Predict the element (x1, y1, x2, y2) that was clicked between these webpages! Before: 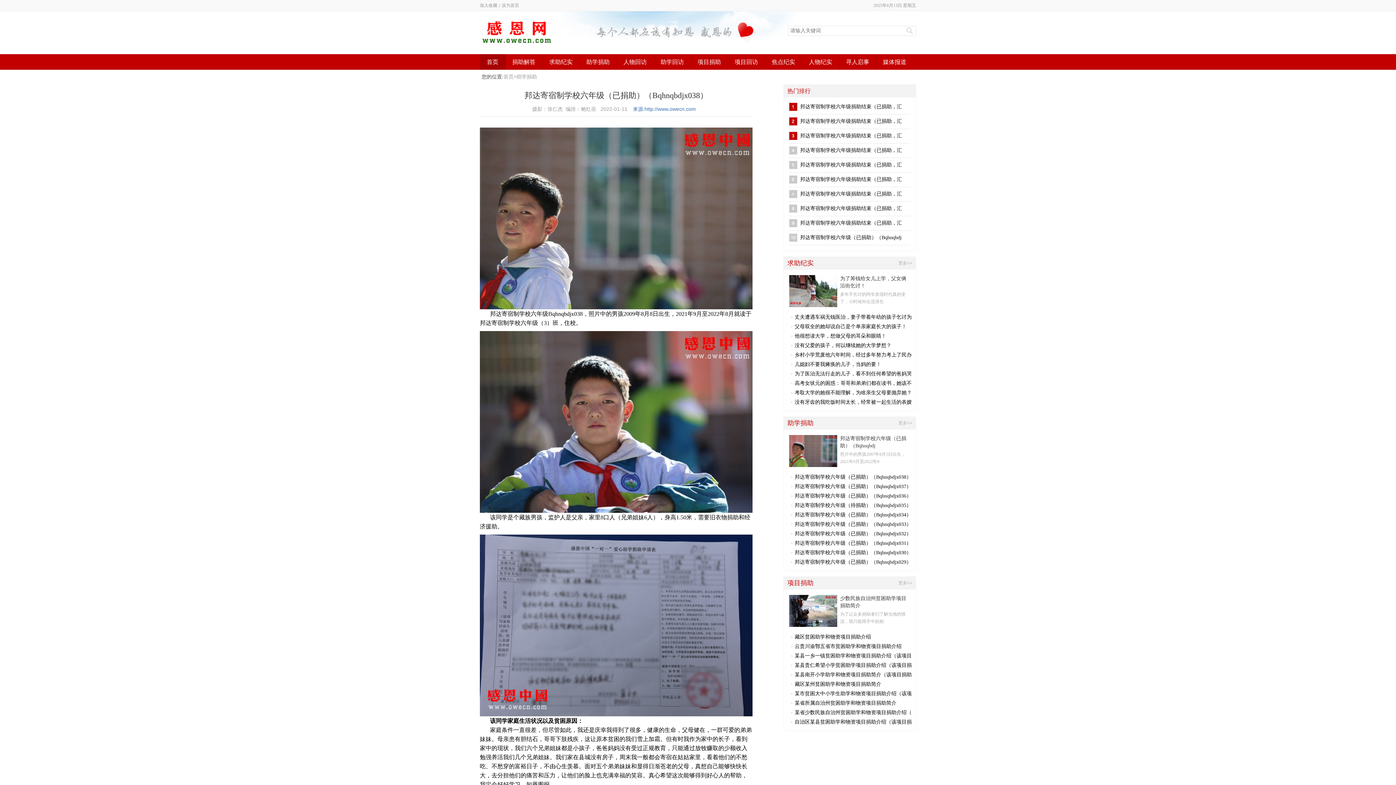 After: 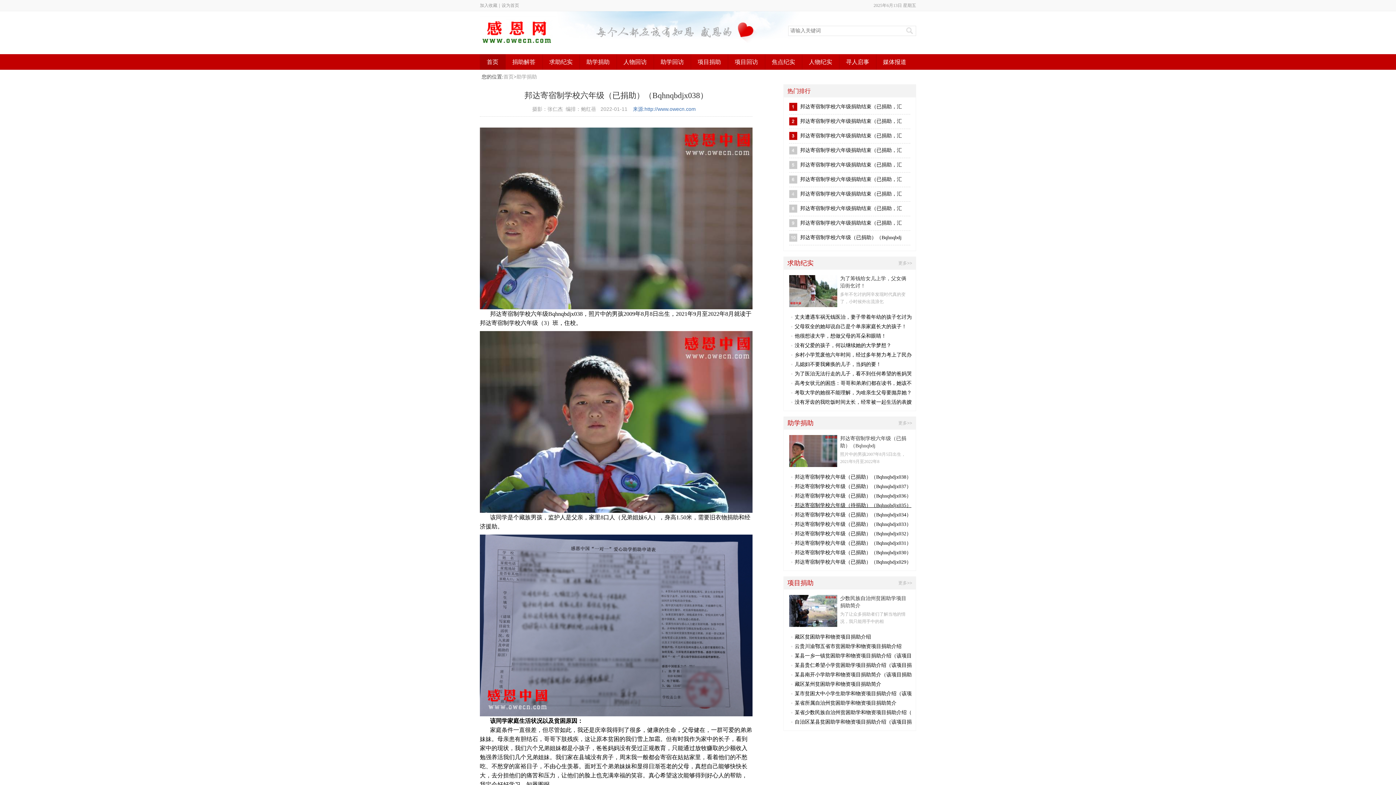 Action: bbox: (794, 502, 911, 508) label: 邦达寄宿制学校六年级（待捐助）（Bqhnqbdjx035）